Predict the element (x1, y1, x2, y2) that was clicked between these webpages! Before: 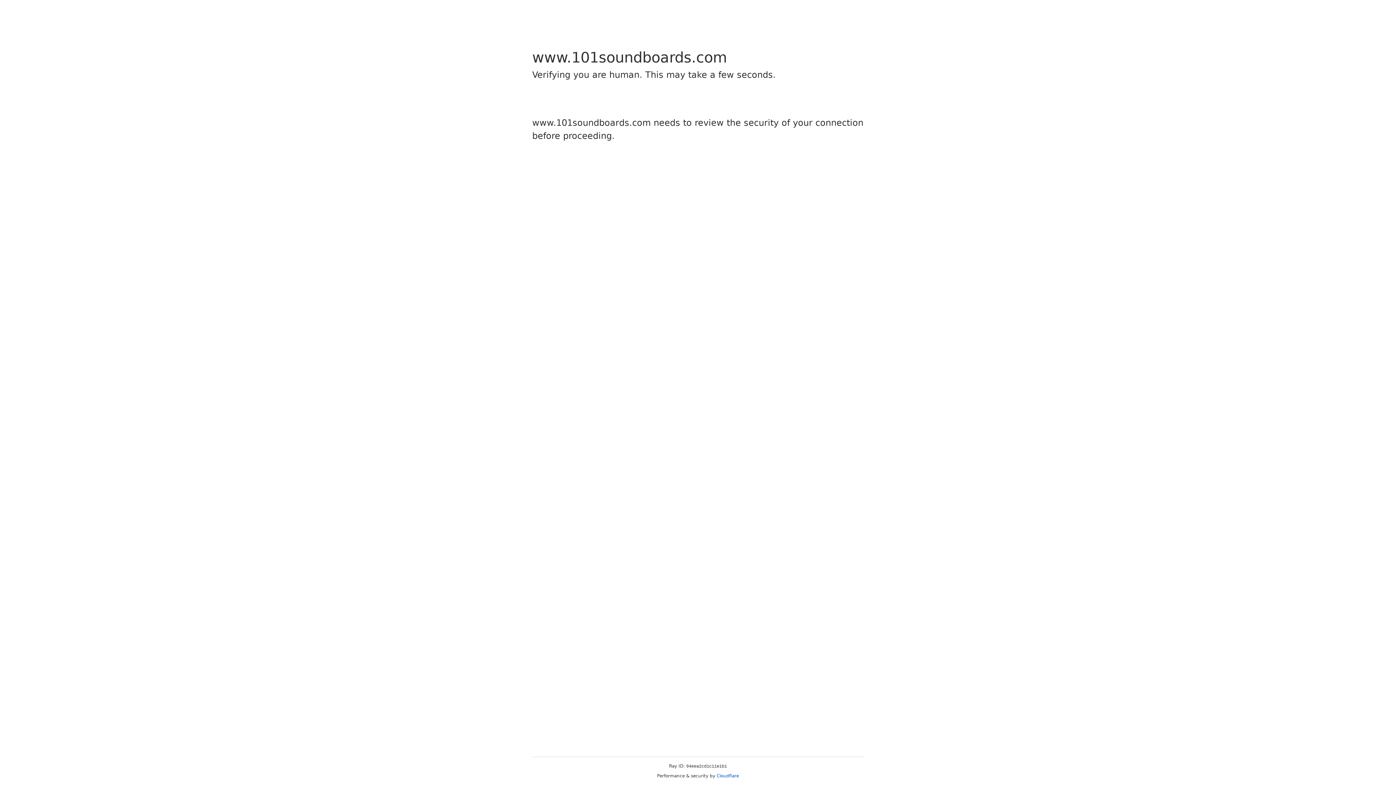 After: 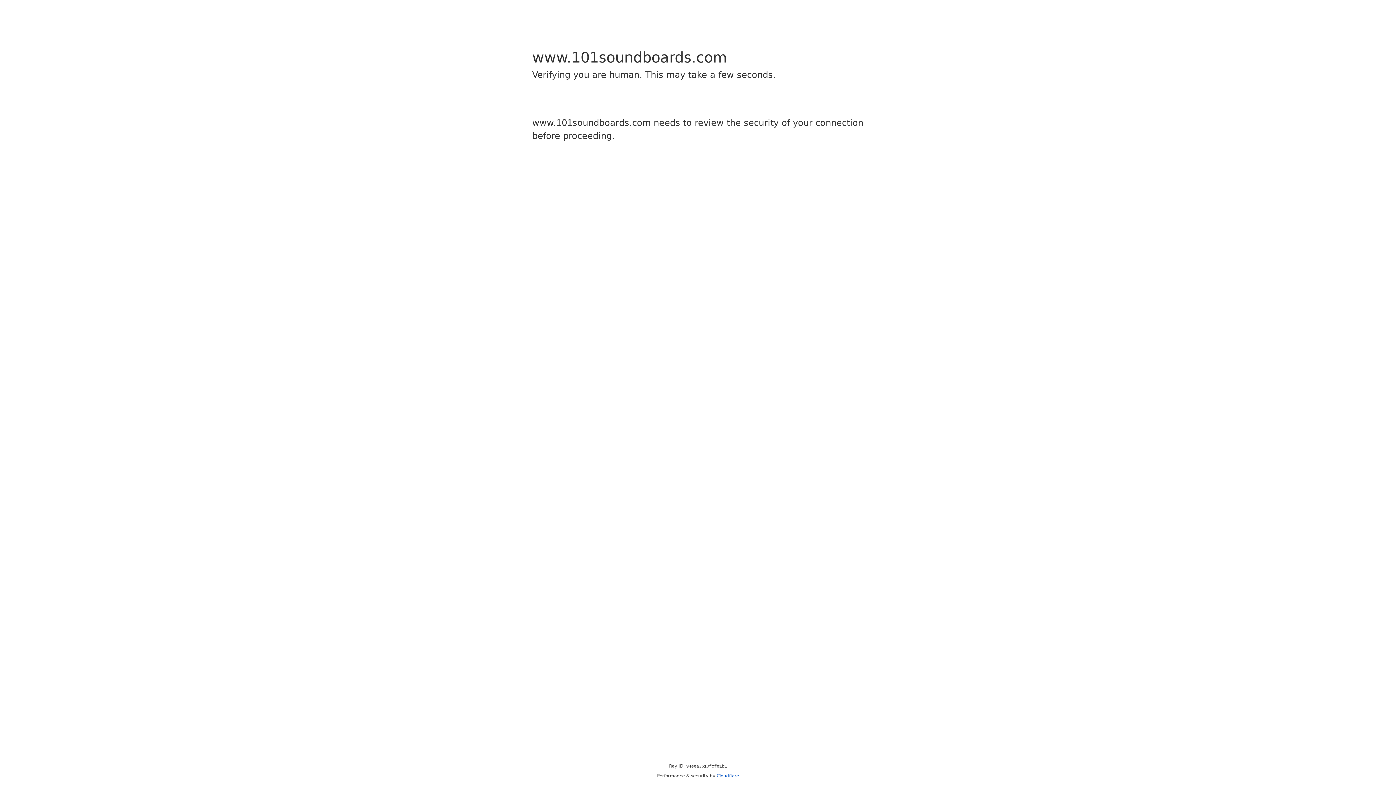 Action: label: Cloudflare bbox: (716, 773, 739, 778)